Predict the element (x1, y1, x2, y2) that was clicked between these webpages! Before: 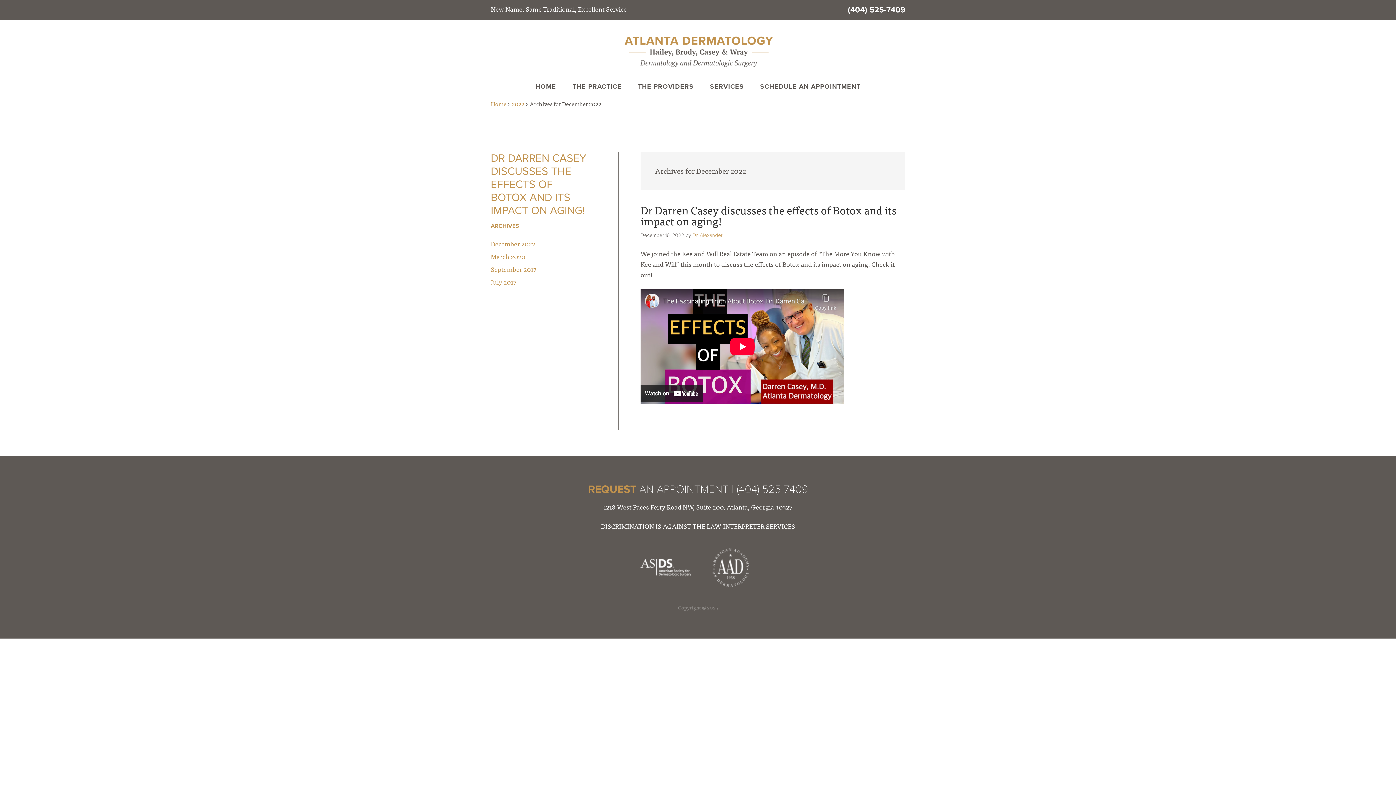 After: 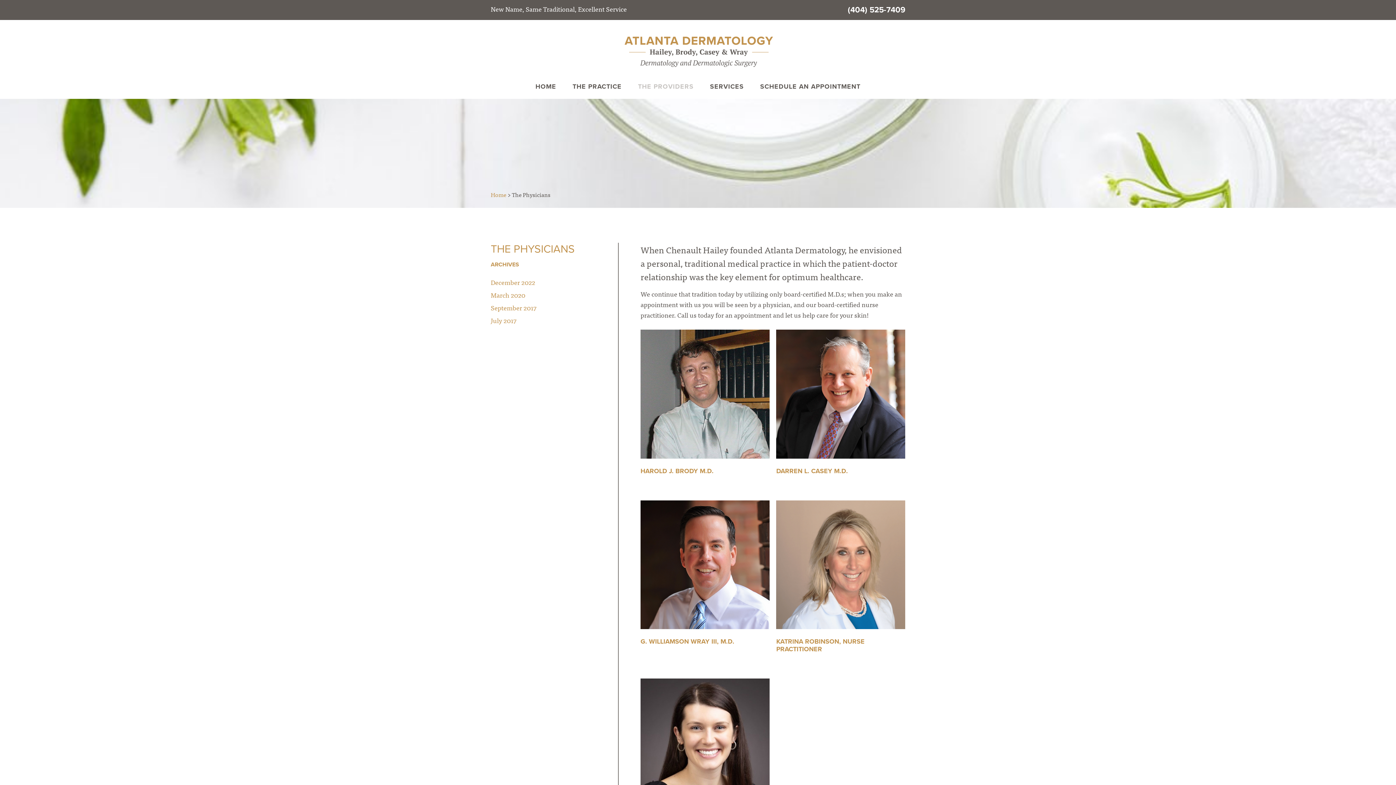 Action: label: THE PROVIDERS bbox: (630, 74, 701, 98)